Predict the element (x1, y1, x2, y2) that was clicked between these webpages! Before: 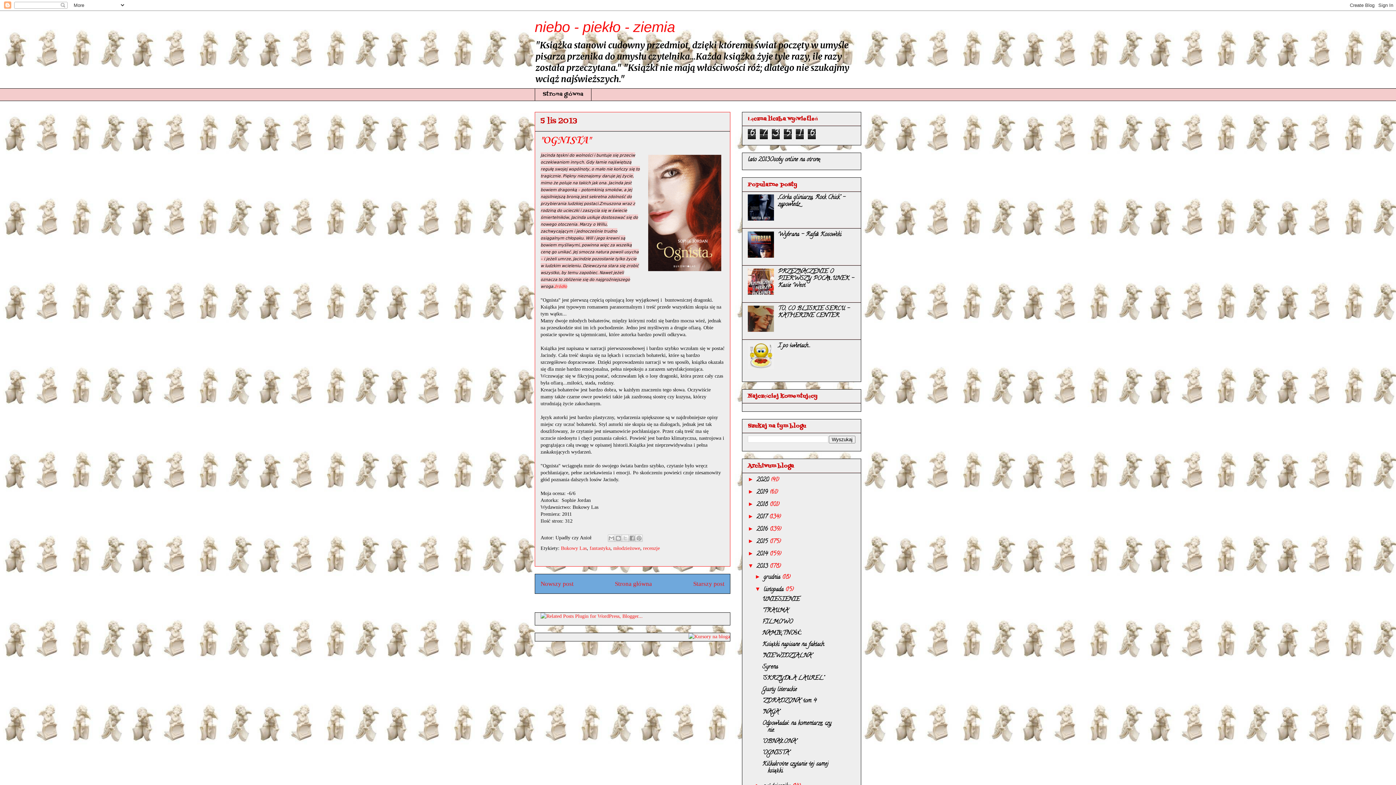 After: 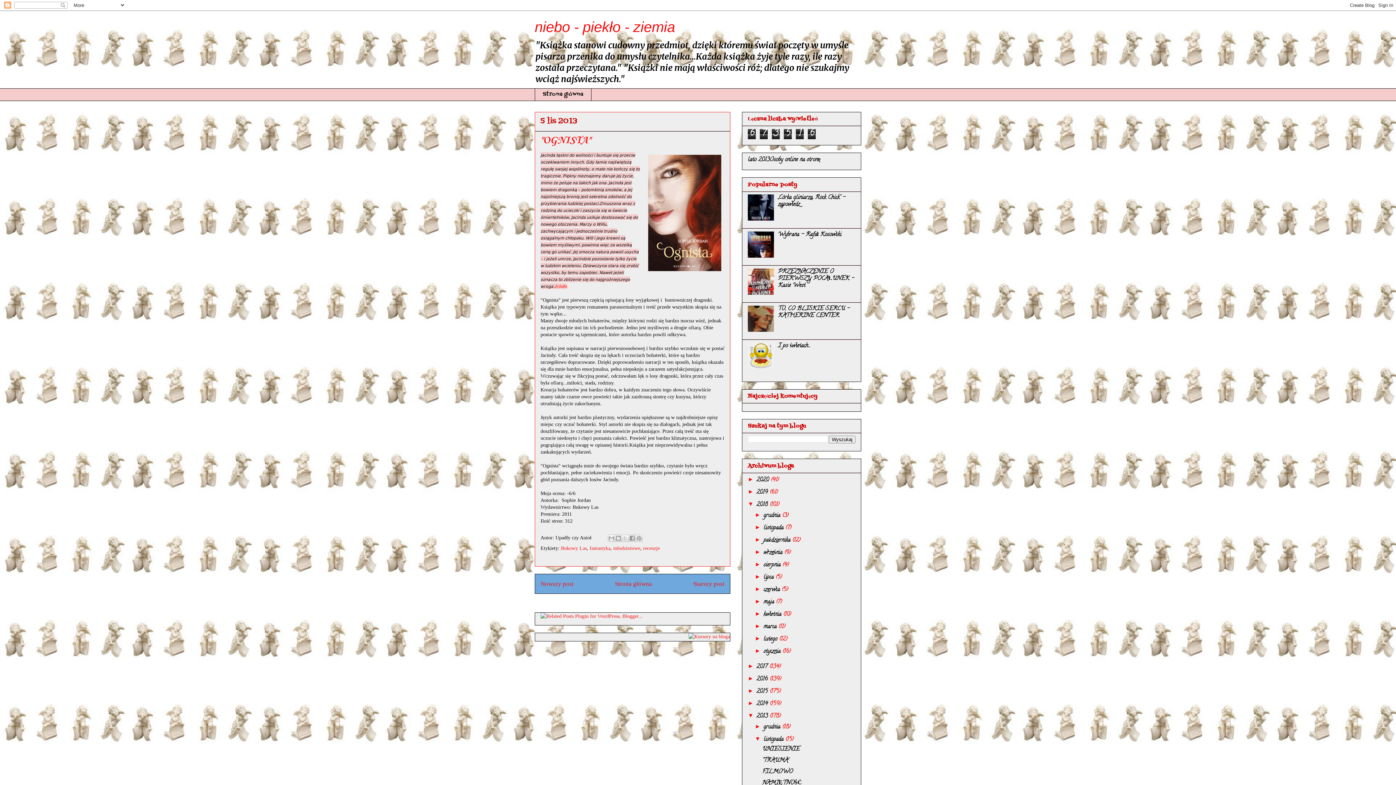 Action: label: ►   bbox: (748, 500, 756, 507)